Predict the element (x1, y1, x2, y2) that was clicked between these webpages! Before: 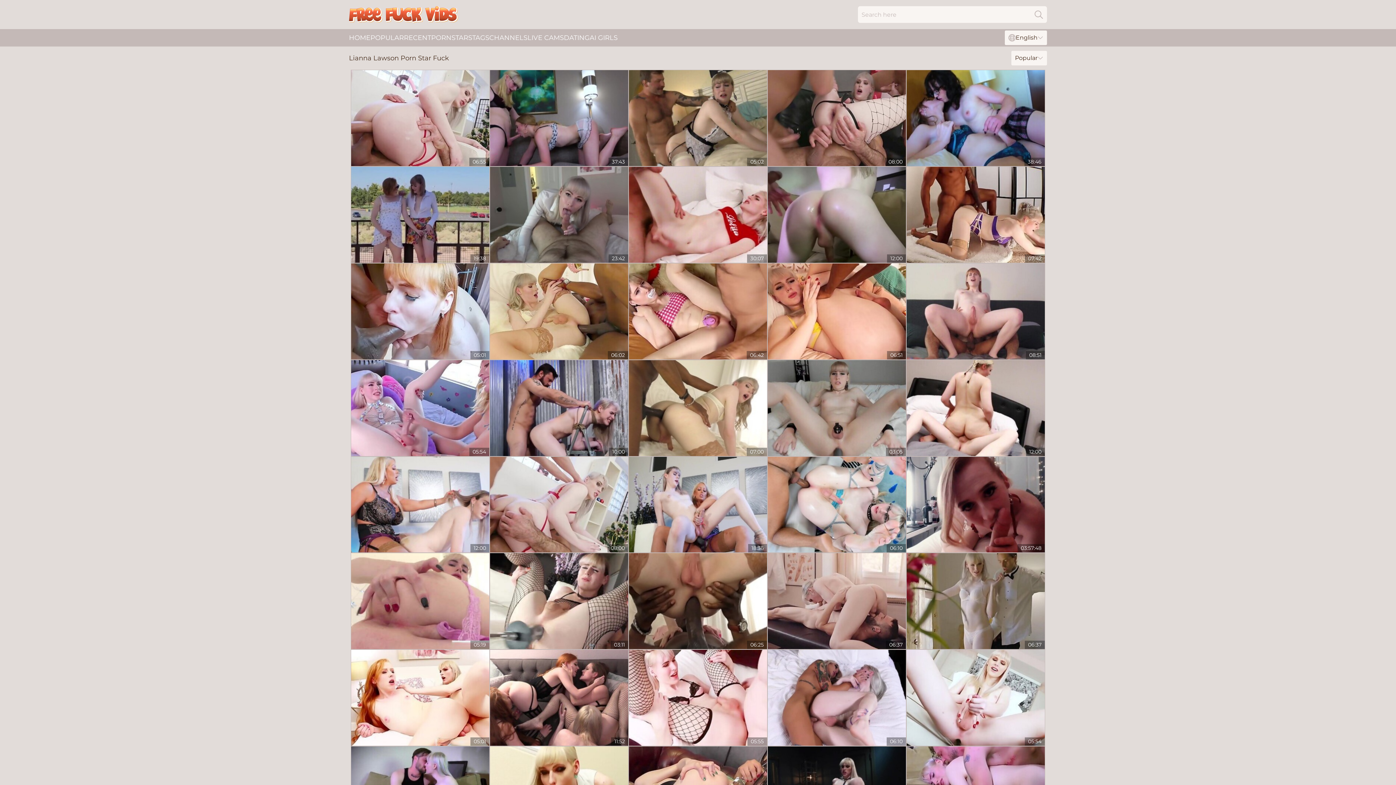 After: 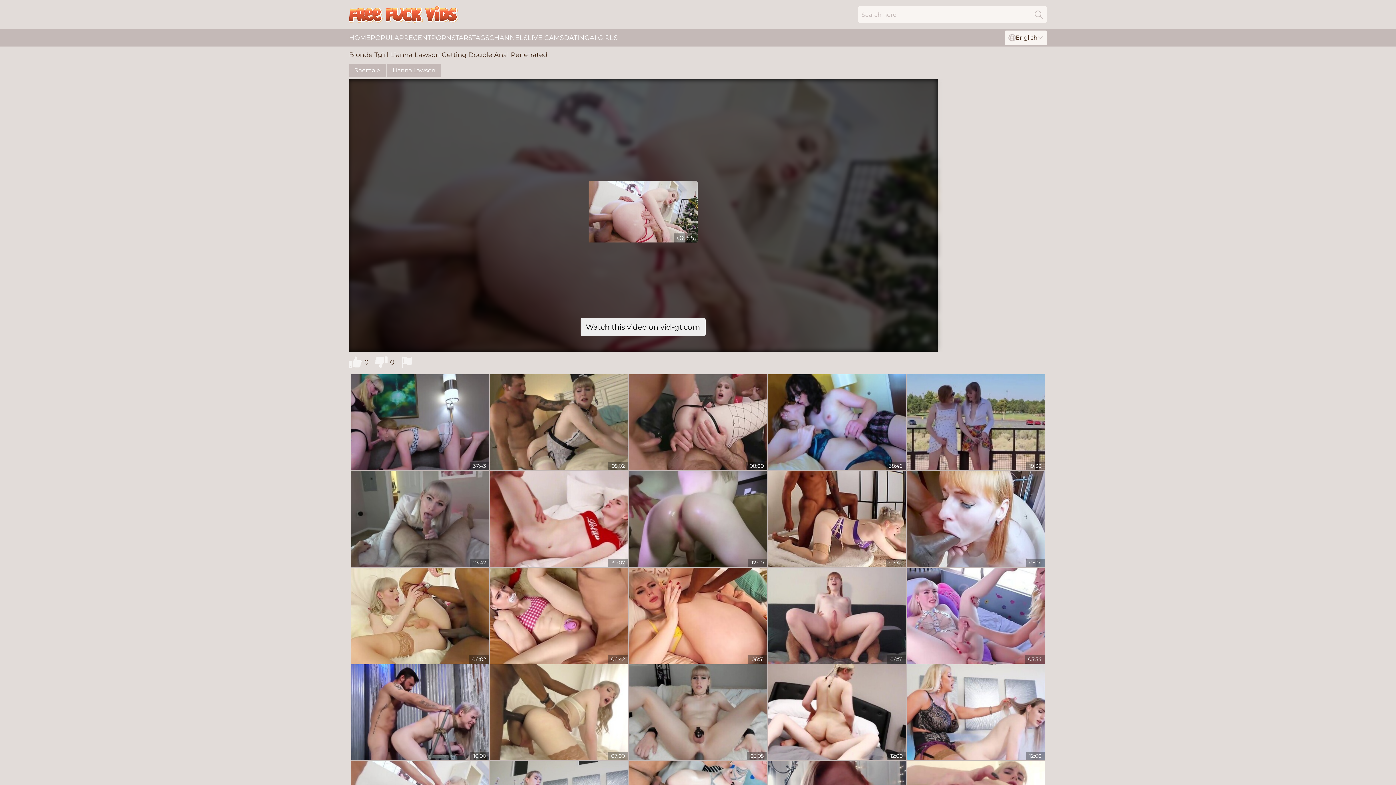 Action: bbox: (351, 70, 489, 166)